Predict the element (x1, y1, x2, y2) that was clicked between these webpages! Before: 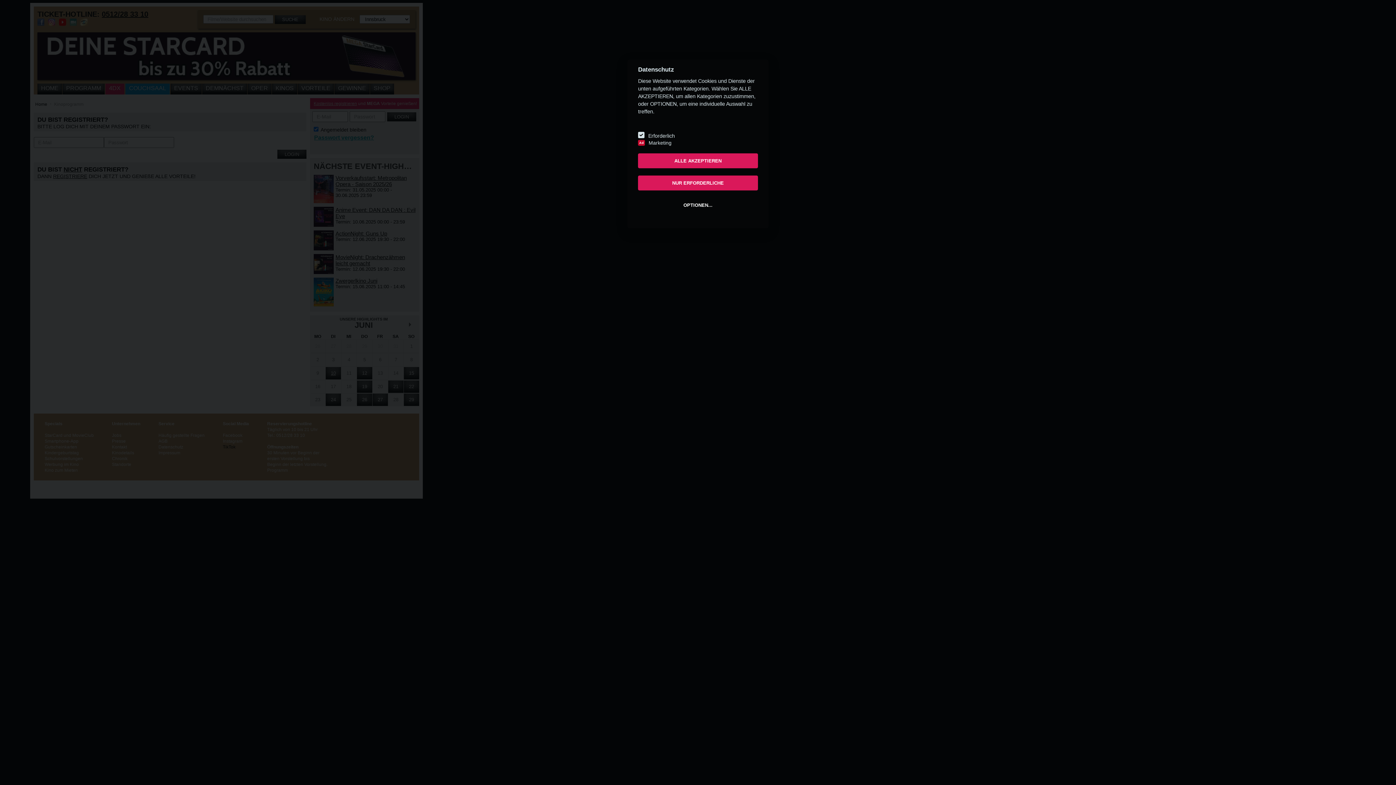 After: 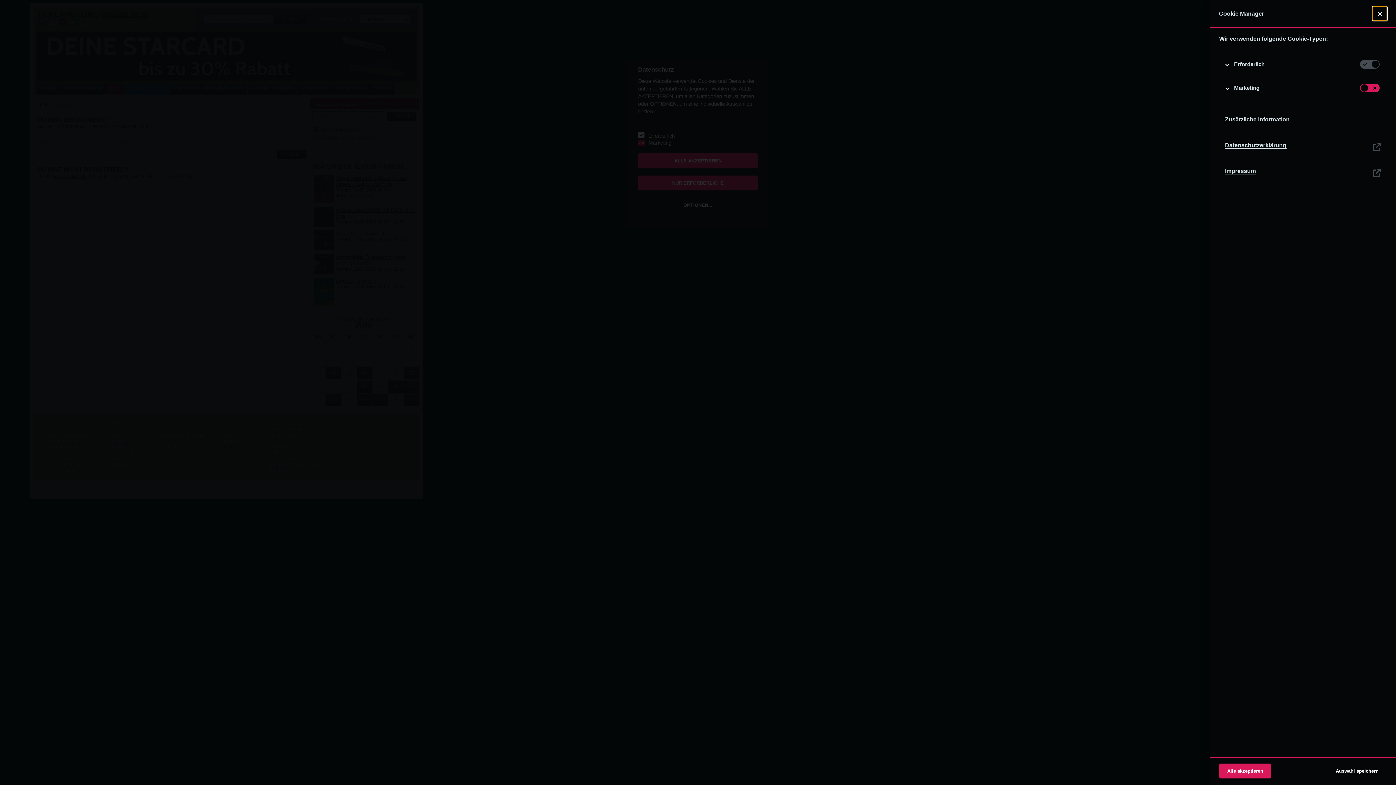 Action: label: OPTIONEN... bbox: (638, 197, 758, 212)